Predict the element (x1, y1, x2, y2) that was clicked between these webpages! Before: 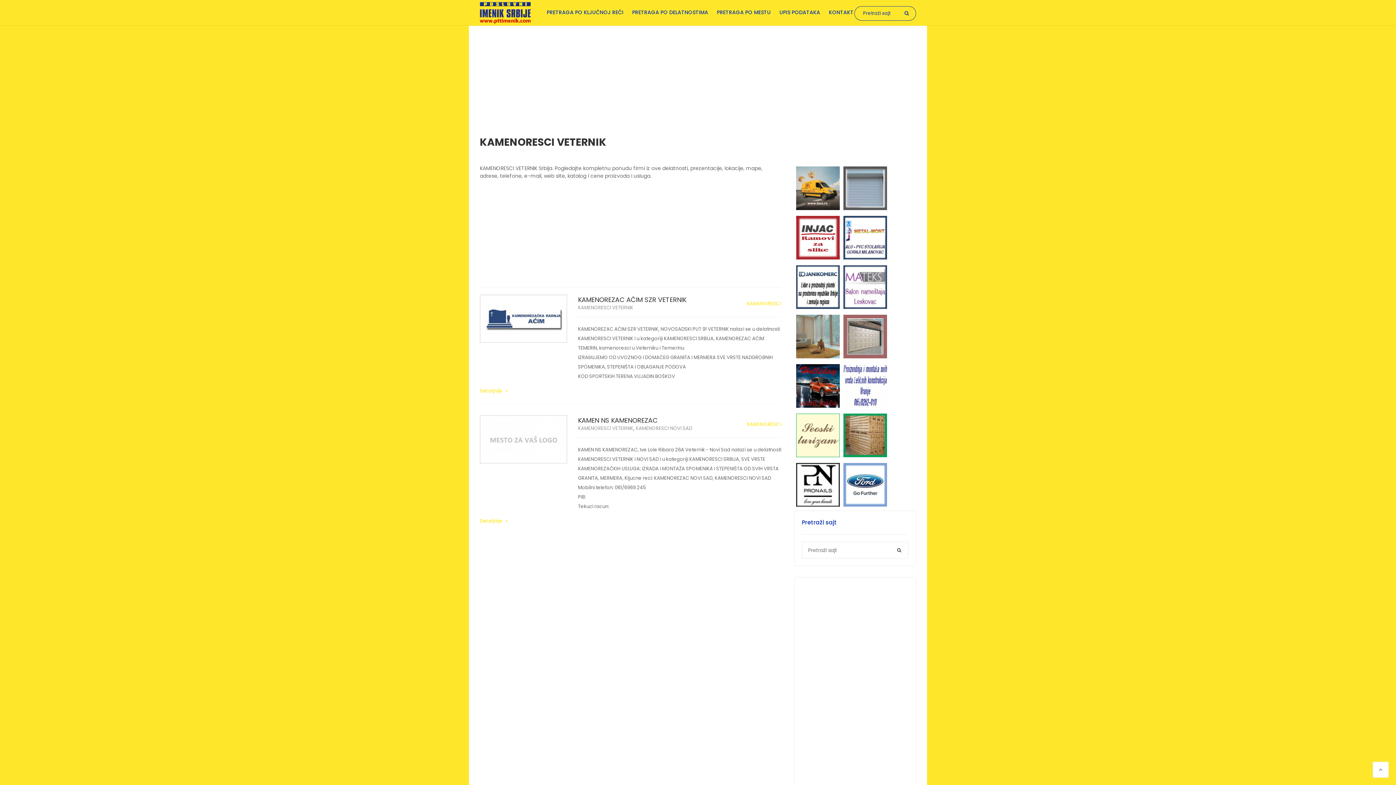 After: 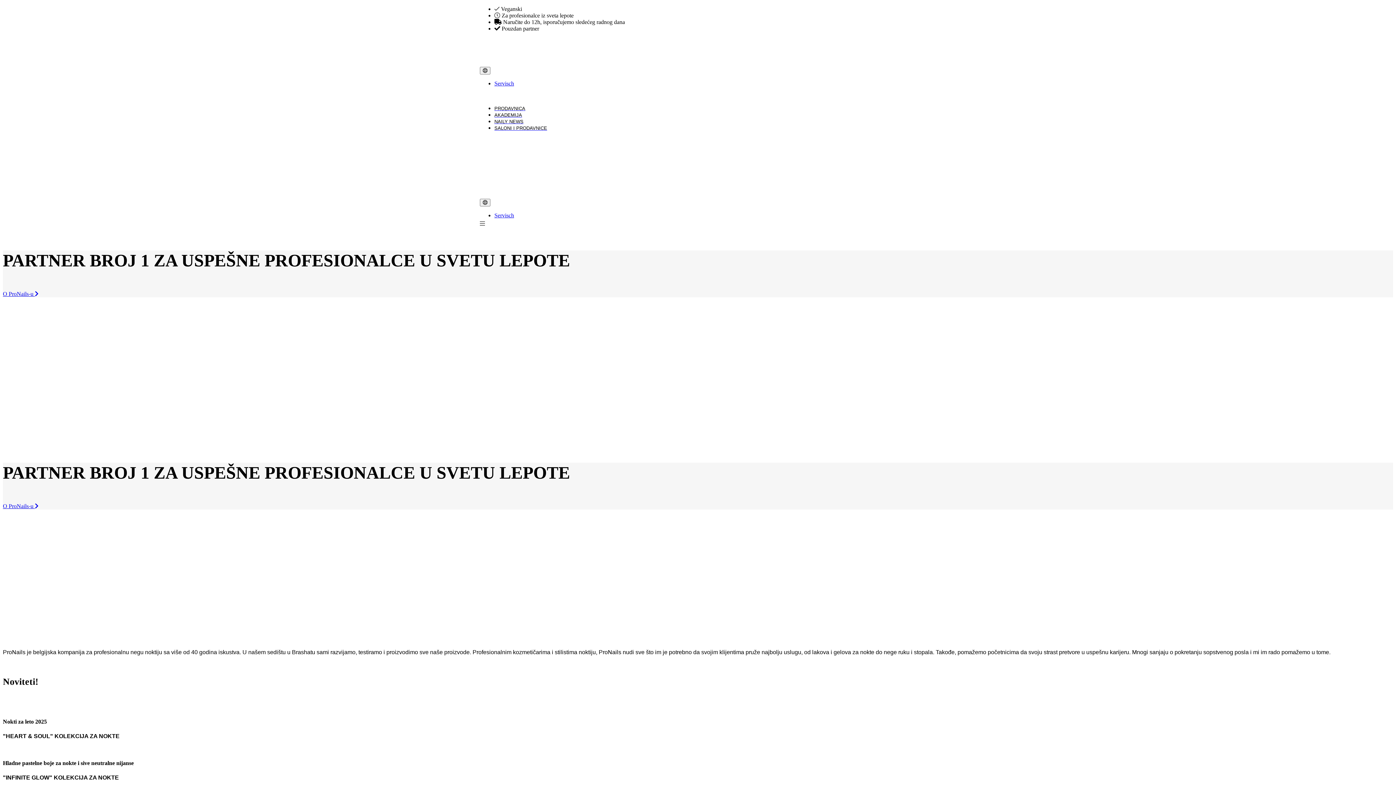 Action: bbox: (796, 501, 839, 508)